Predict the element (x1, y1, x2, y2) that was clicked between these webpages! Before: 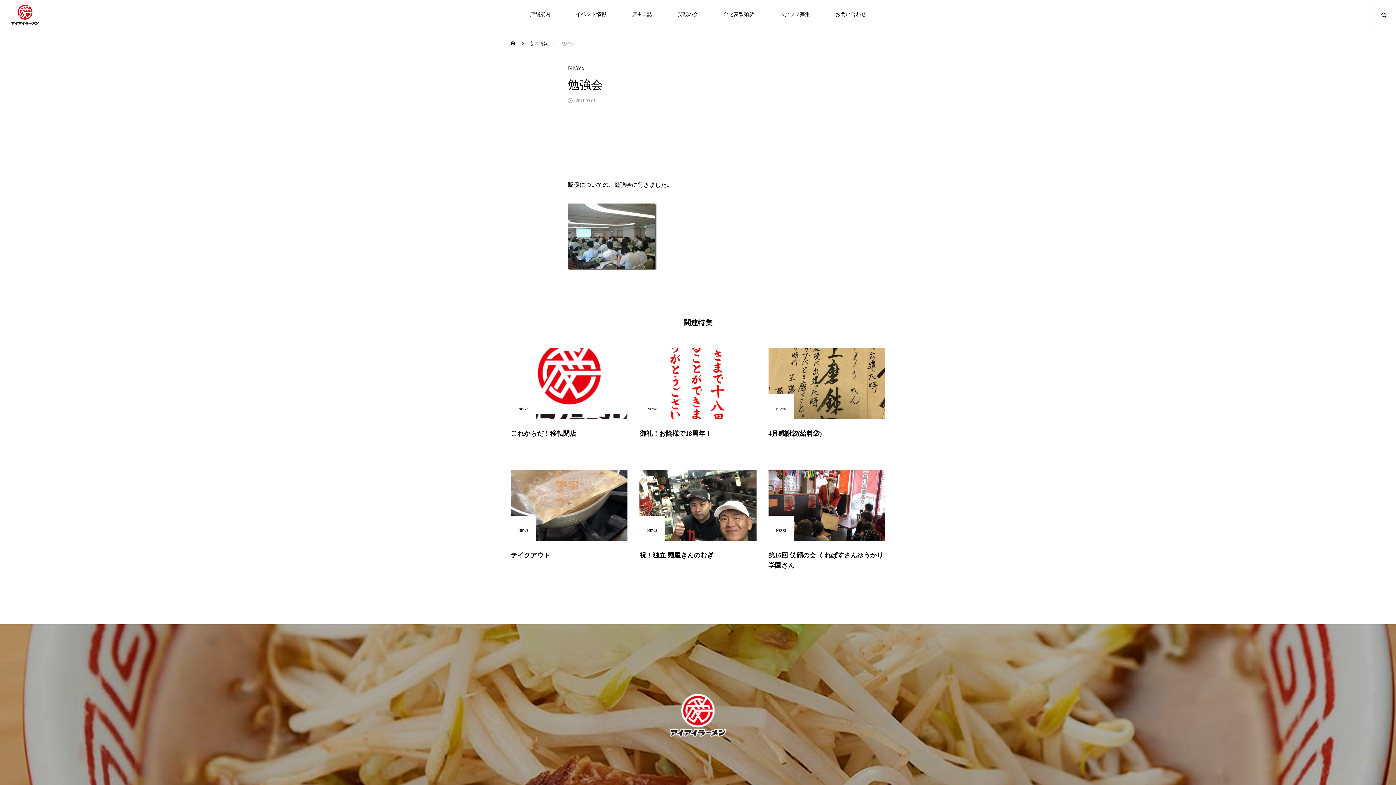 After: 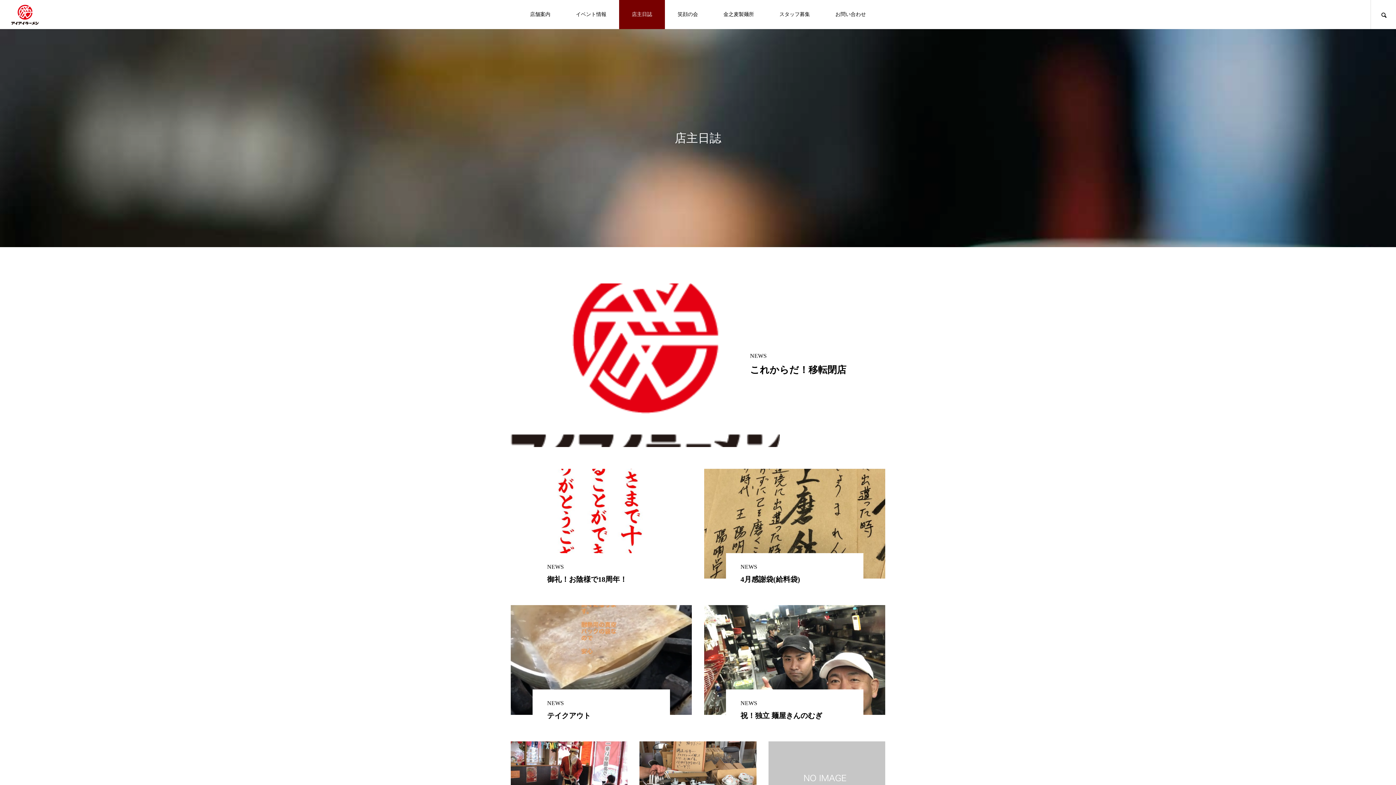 Action: bbox: (619, 0, 665, 29) label: 店主日誌